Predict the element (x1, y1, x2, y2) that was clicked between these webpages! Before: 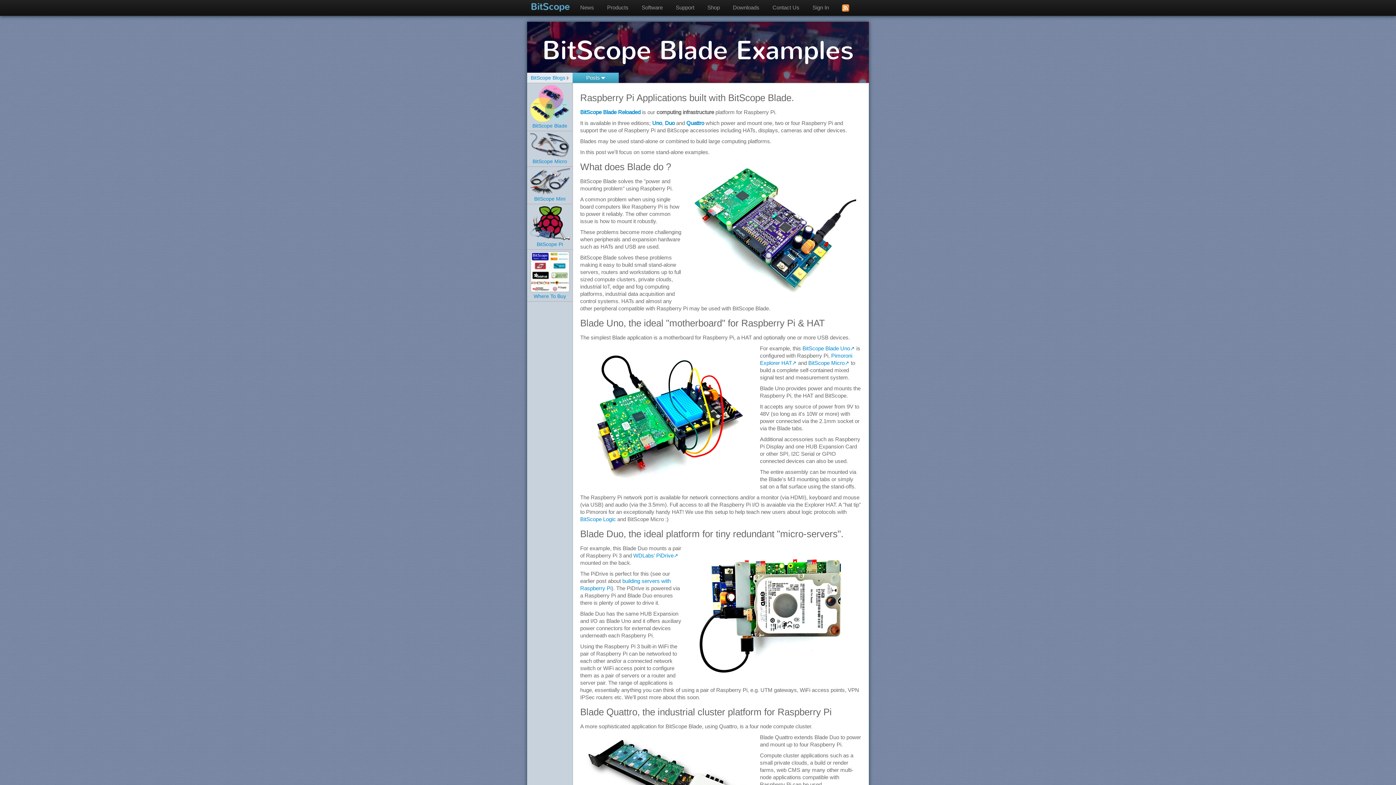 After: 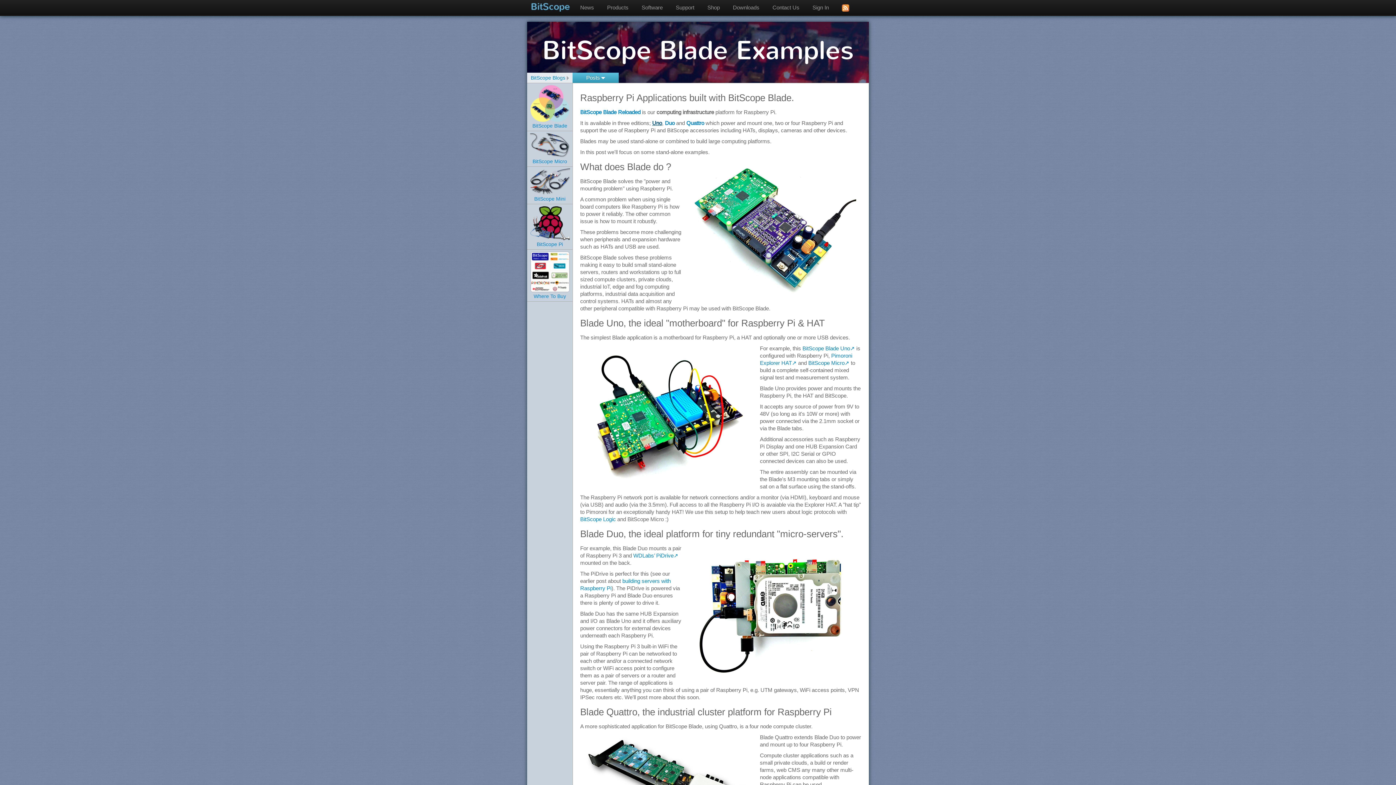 Action: label: Uno bbox: (652, 120, 662, 126)